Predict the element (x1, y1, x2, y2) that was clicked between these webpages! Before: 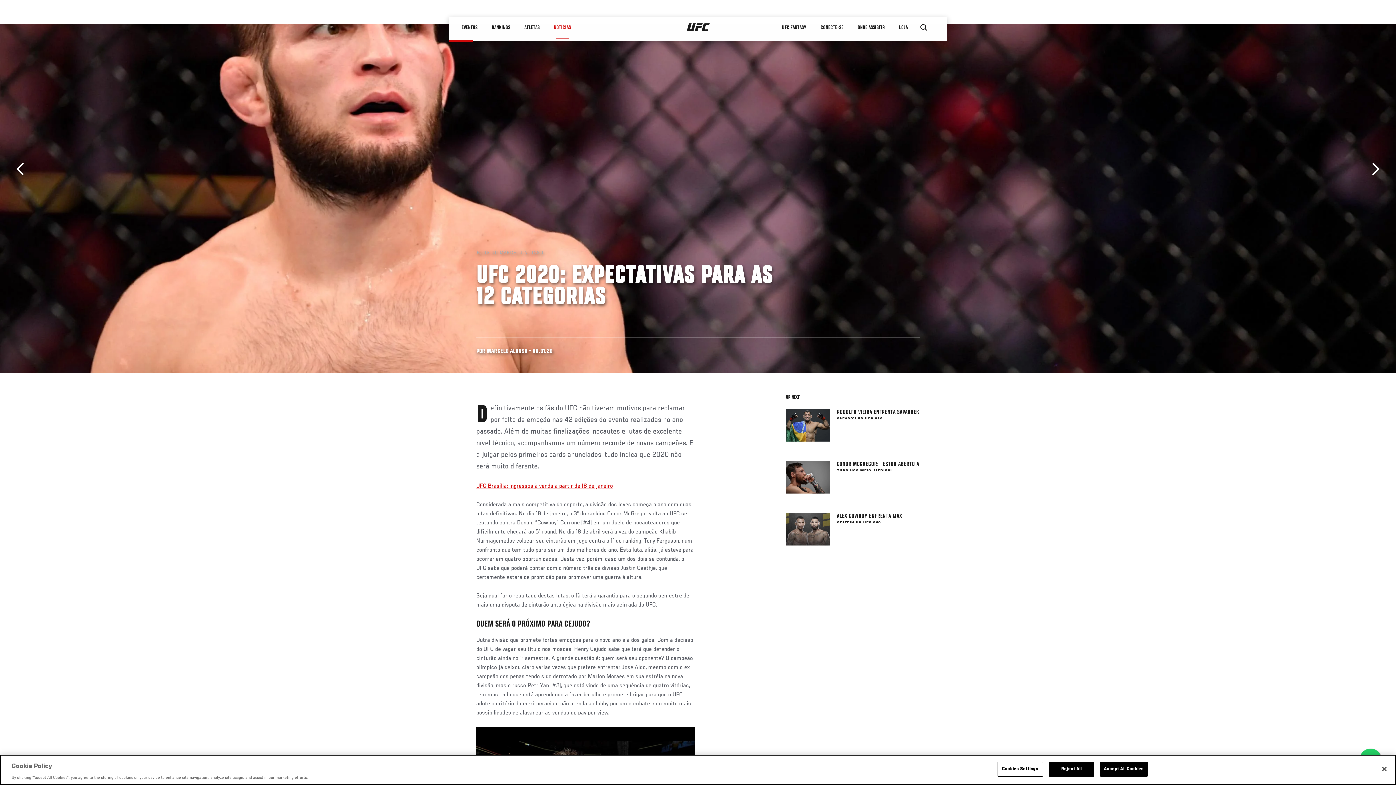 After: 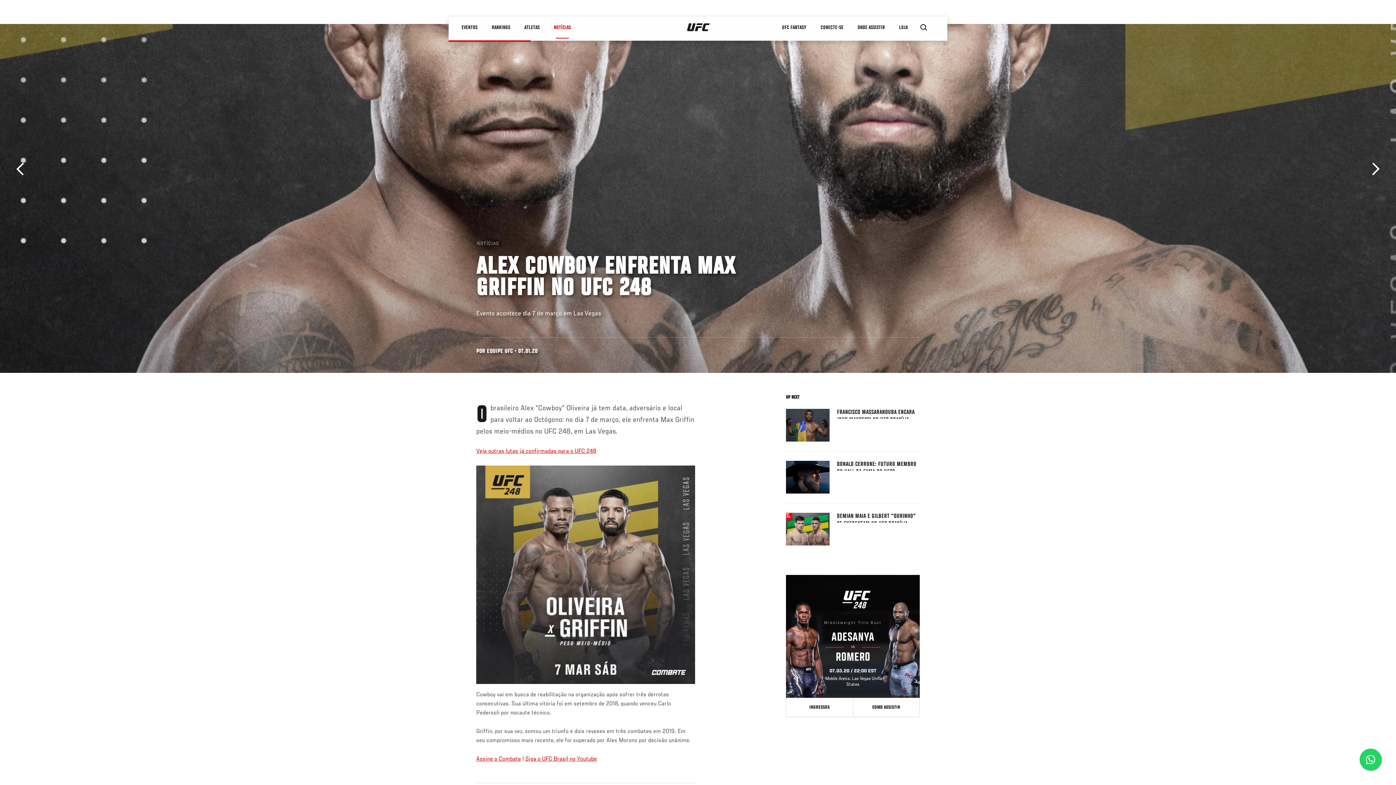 Action: bbox: (837, 513, 920, 522) label: ALEX COWBOY ENFRENTA MAX GRIFFIN NO UFC 248